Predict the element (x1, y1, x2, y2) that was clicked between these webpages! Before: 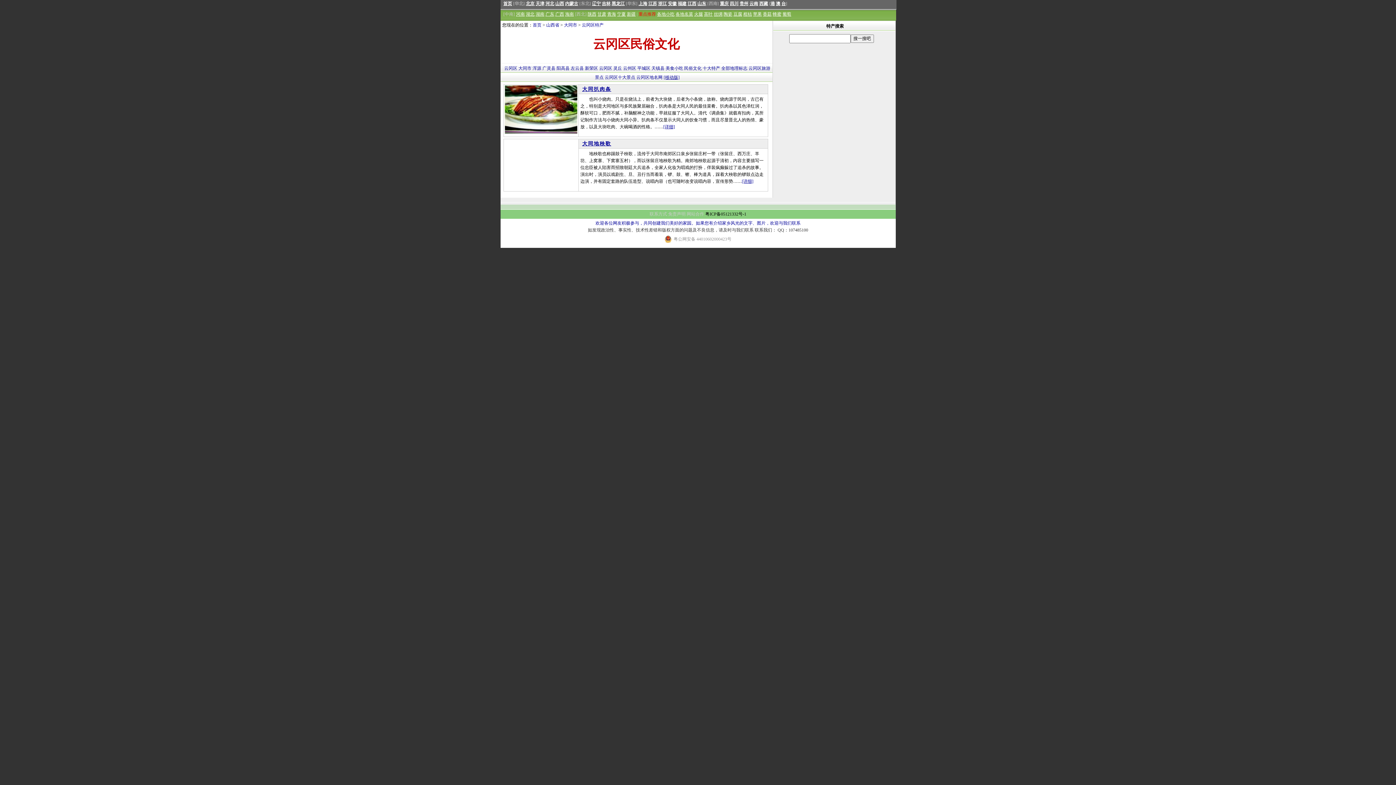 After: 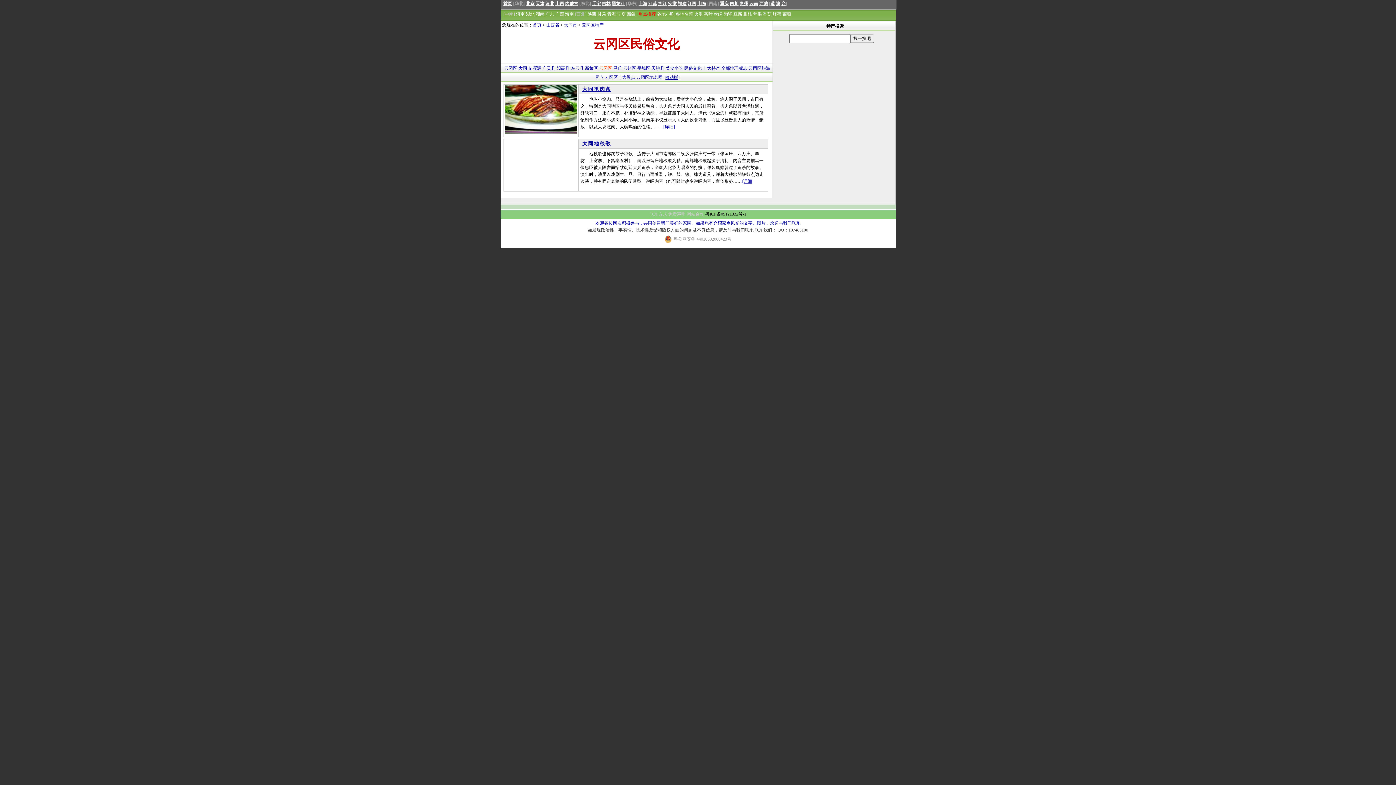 Action: bbox: (599, 65, 612, 70) label: 云冈区